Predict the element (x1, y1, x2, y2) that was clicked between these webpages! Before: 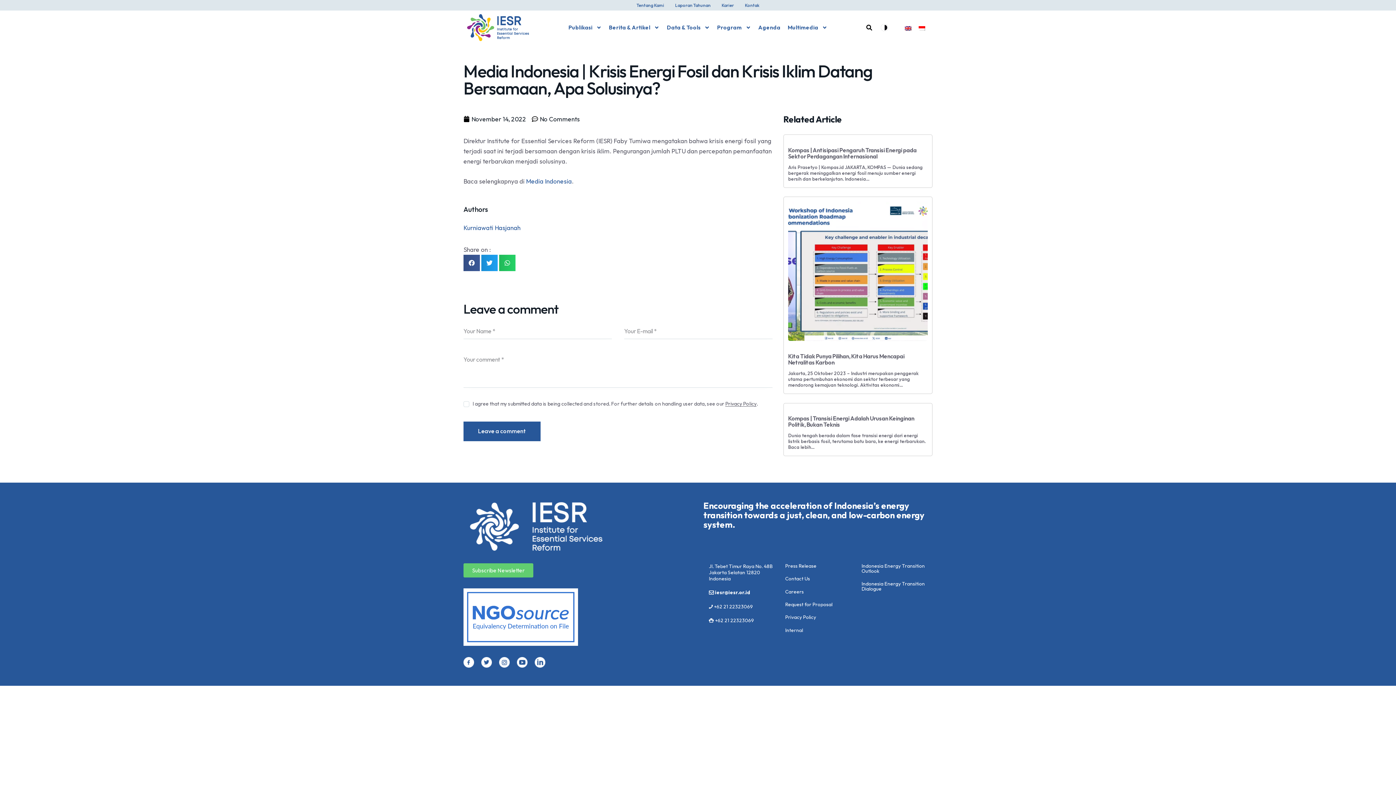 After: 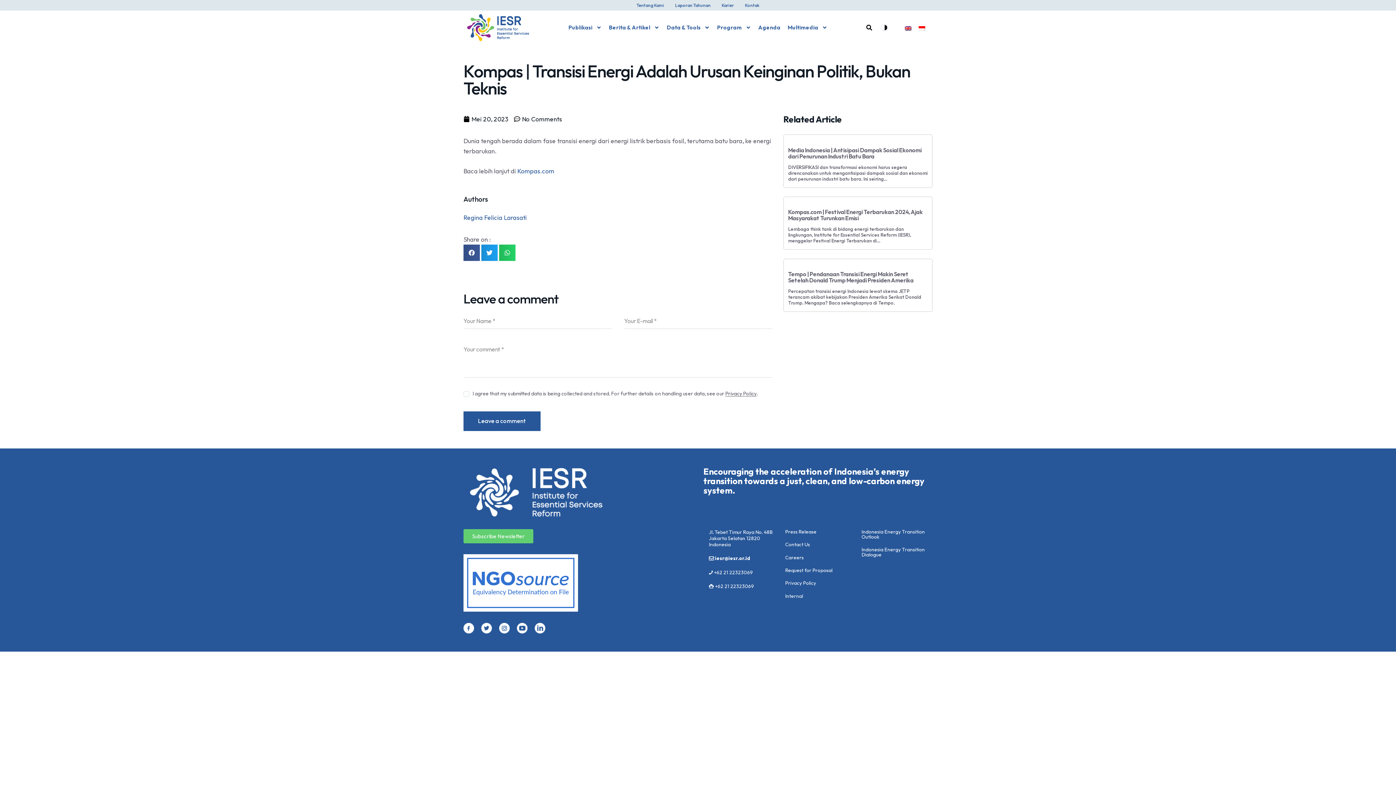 Action: label: Kompas | Transisi Energi Adalah Urusan Keinginan Politik, Bukan Teknis
Dunia tengah berada dalam fase transisi energi dari energi listrik berbasis fosil, terutama batu bara, ke energi terbarukan. Baca lebih... bbox: (788, 415, 927, 450)